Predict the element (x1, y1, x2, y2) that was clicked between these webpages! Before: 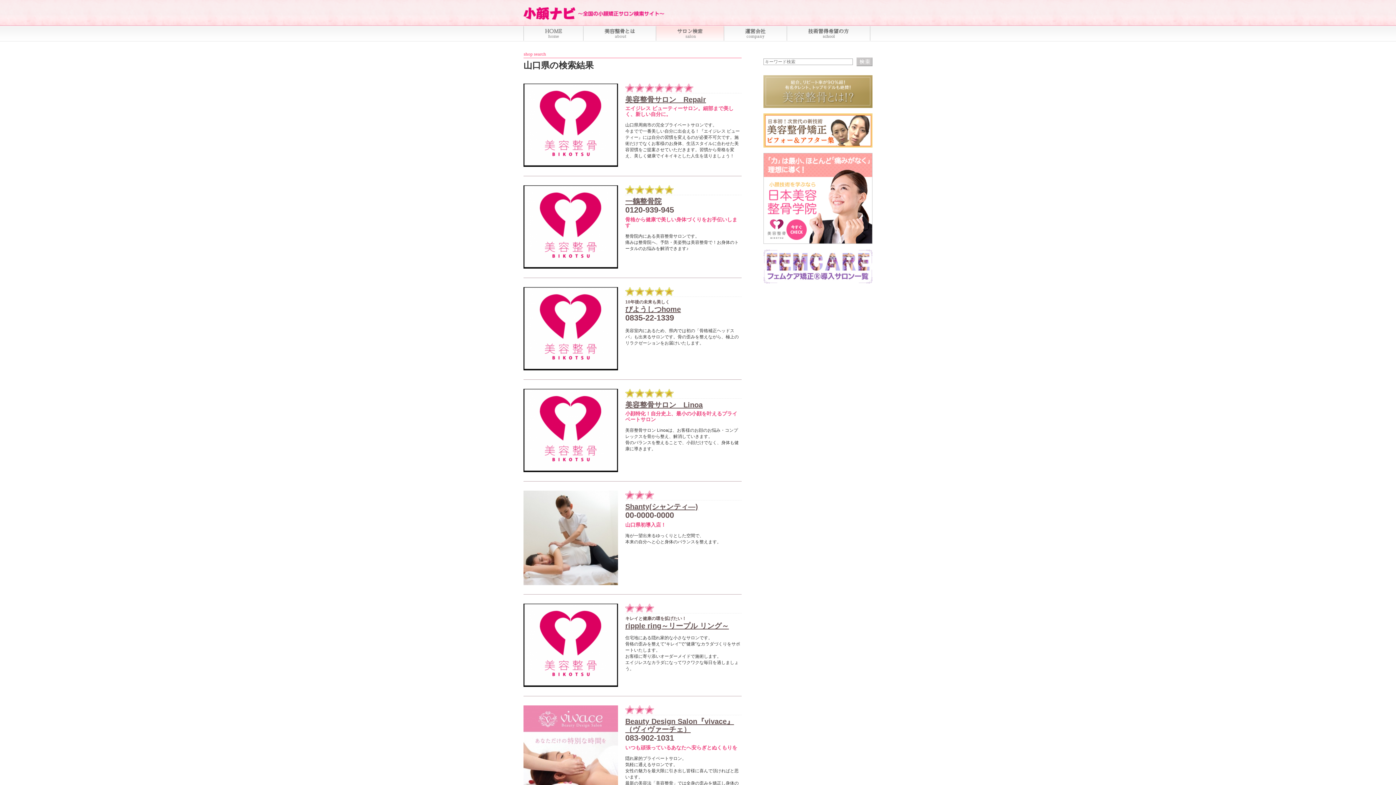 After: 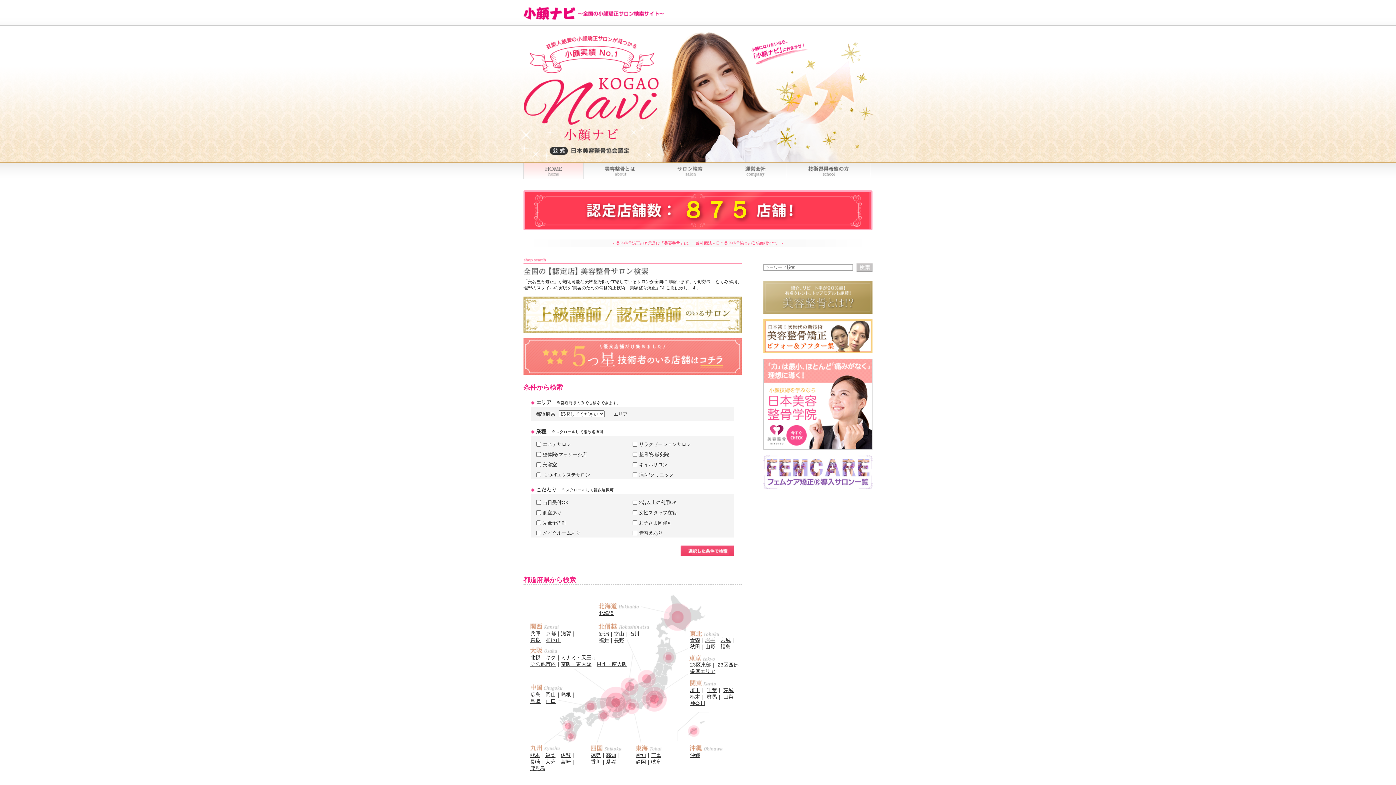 Action: bbox: (523, 12, 664, 21)